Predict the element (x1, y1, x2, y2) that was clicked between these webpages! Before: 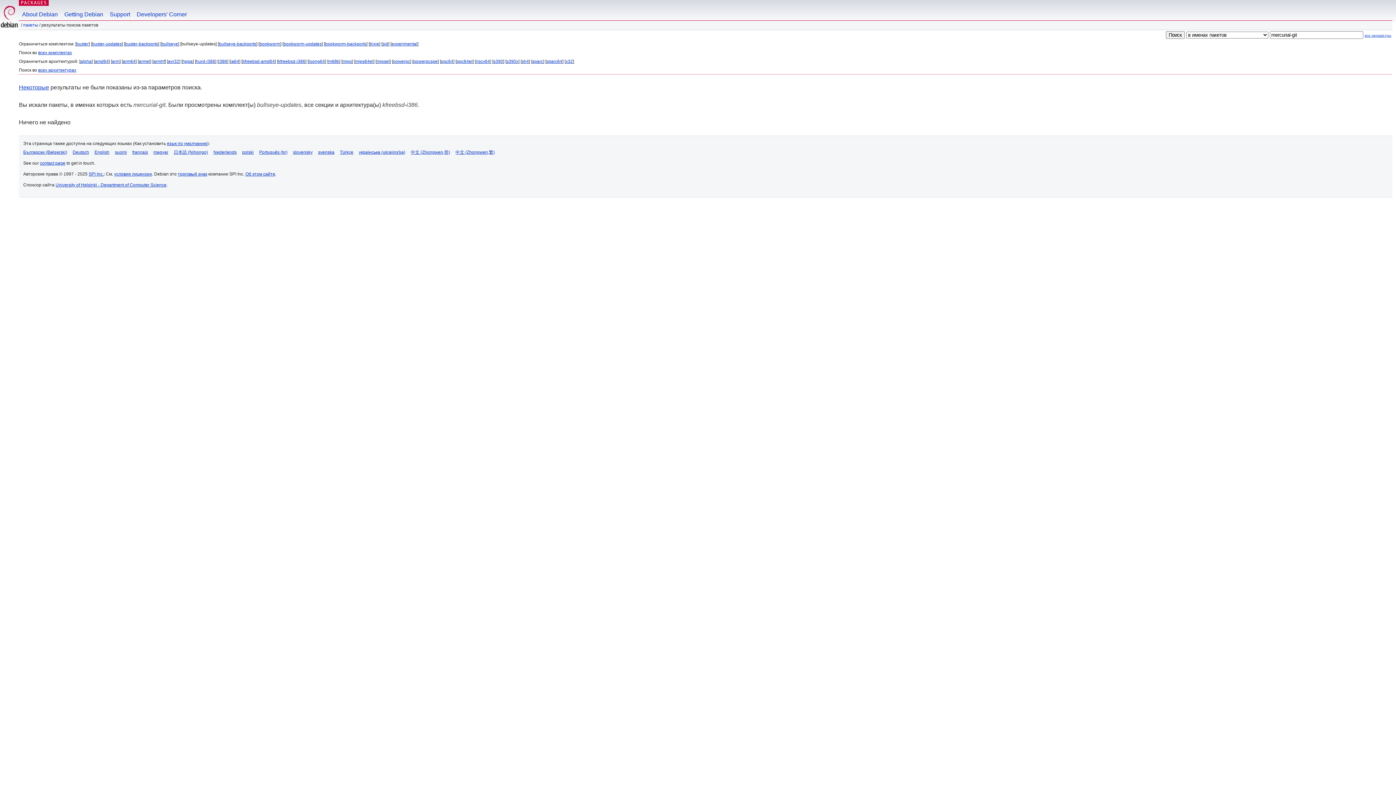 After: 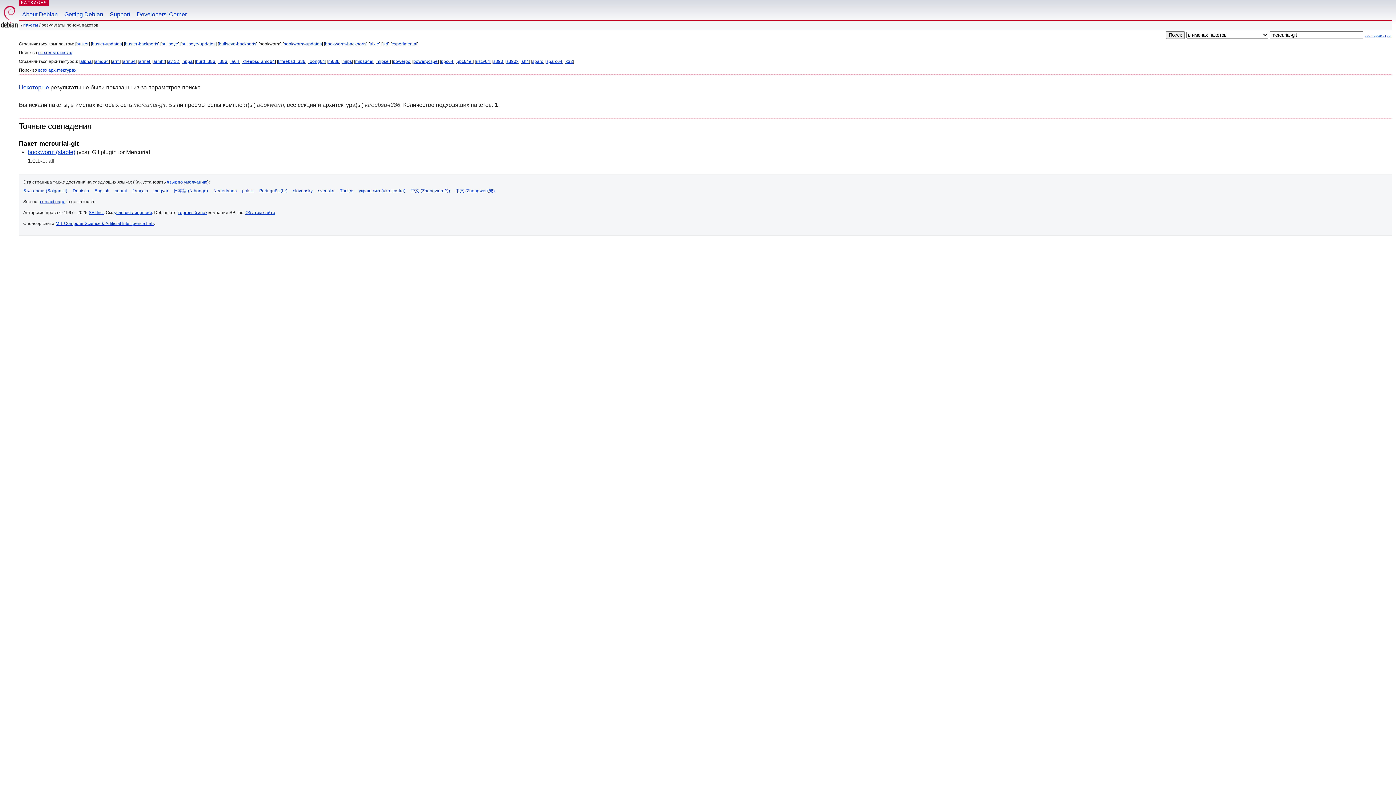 Action: label: bookworm bbox: (259, 41, 280, 46)